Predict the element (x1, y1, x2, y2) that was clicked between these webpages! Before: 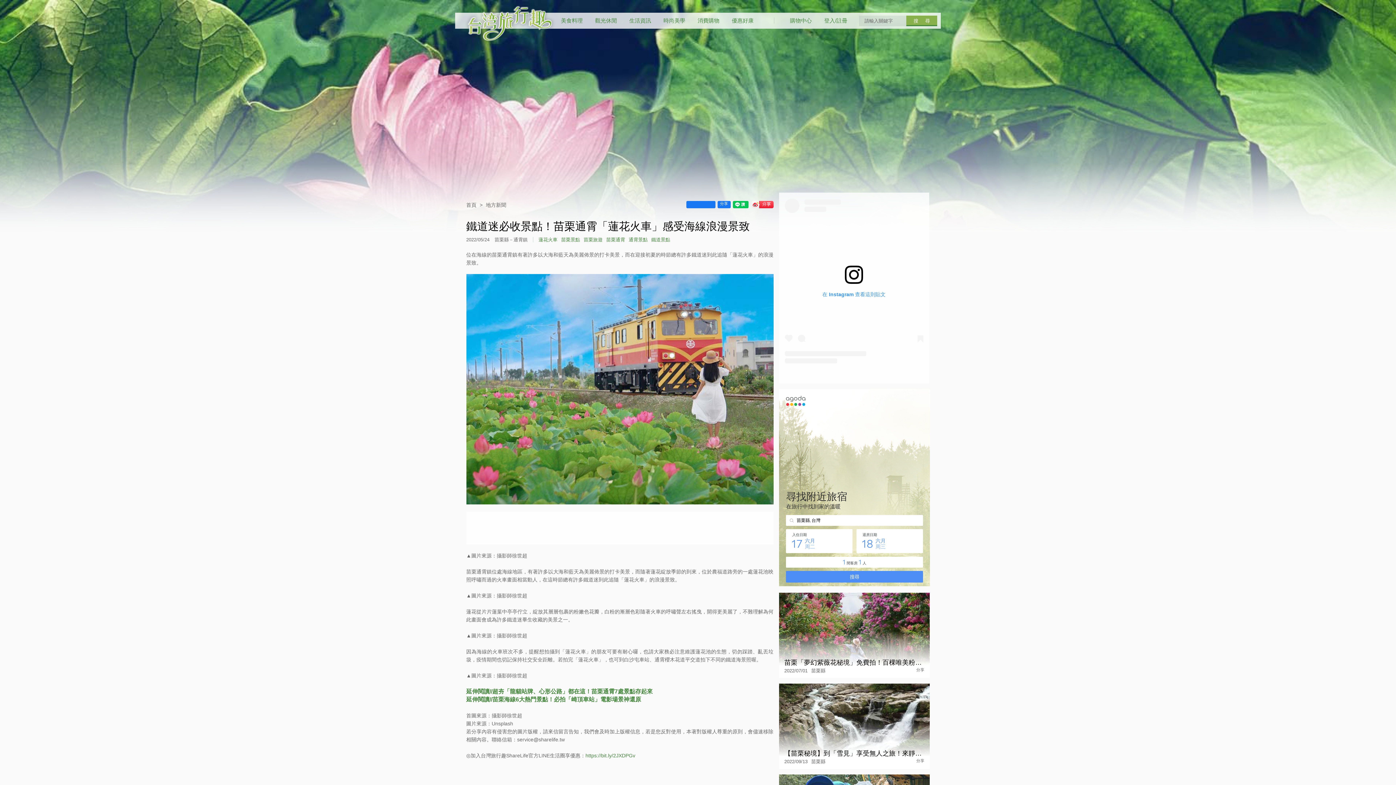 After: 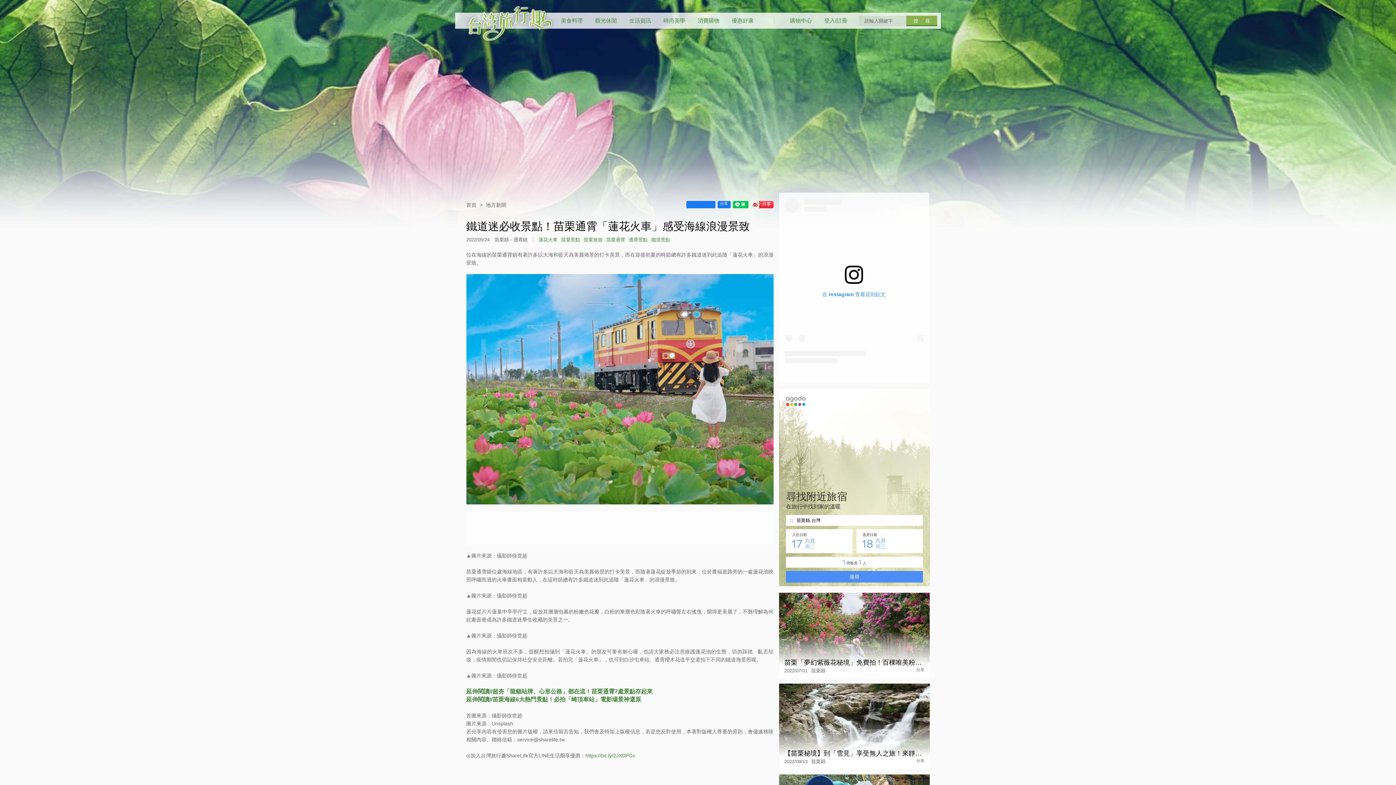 Action: label: 在 Instagram 查看這則貼文 bbox: (784, 198, 923, 363)